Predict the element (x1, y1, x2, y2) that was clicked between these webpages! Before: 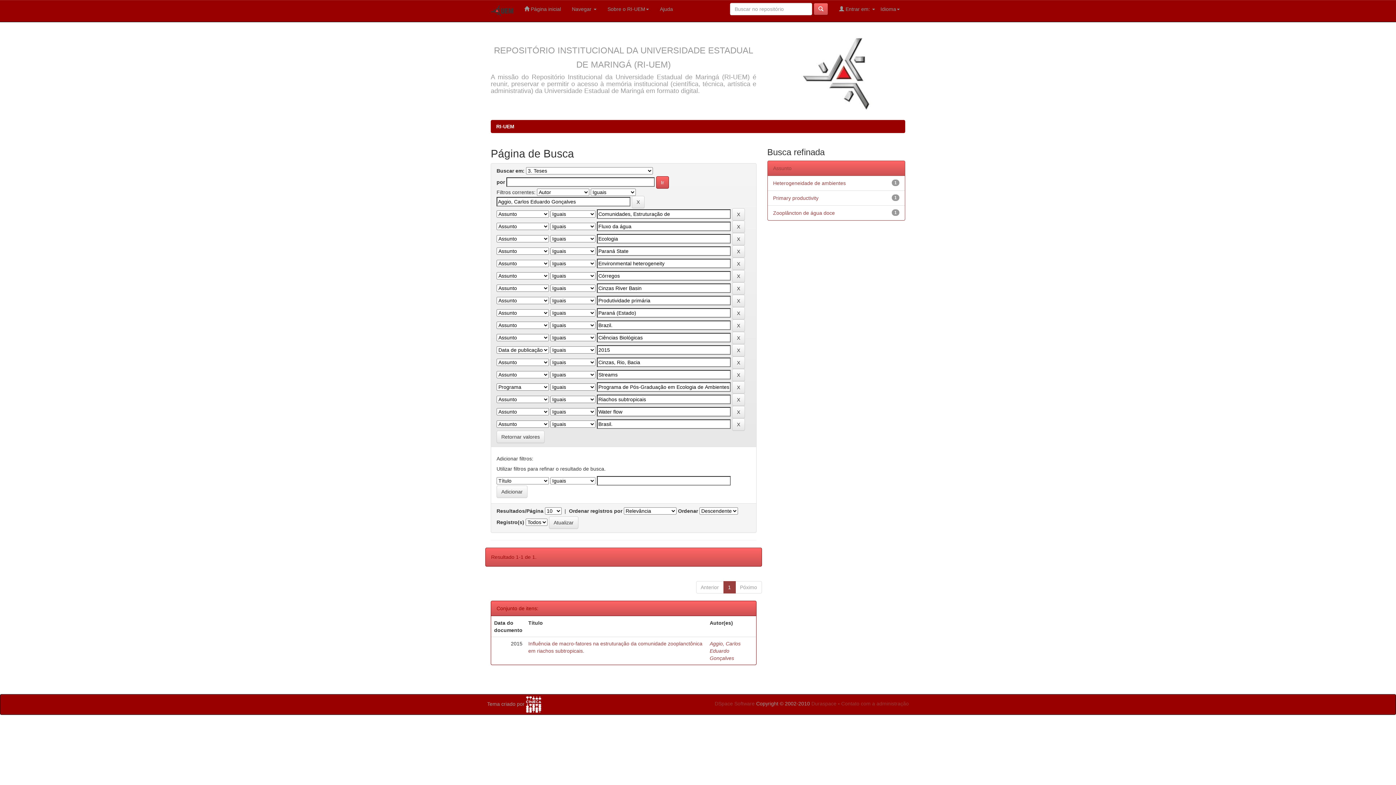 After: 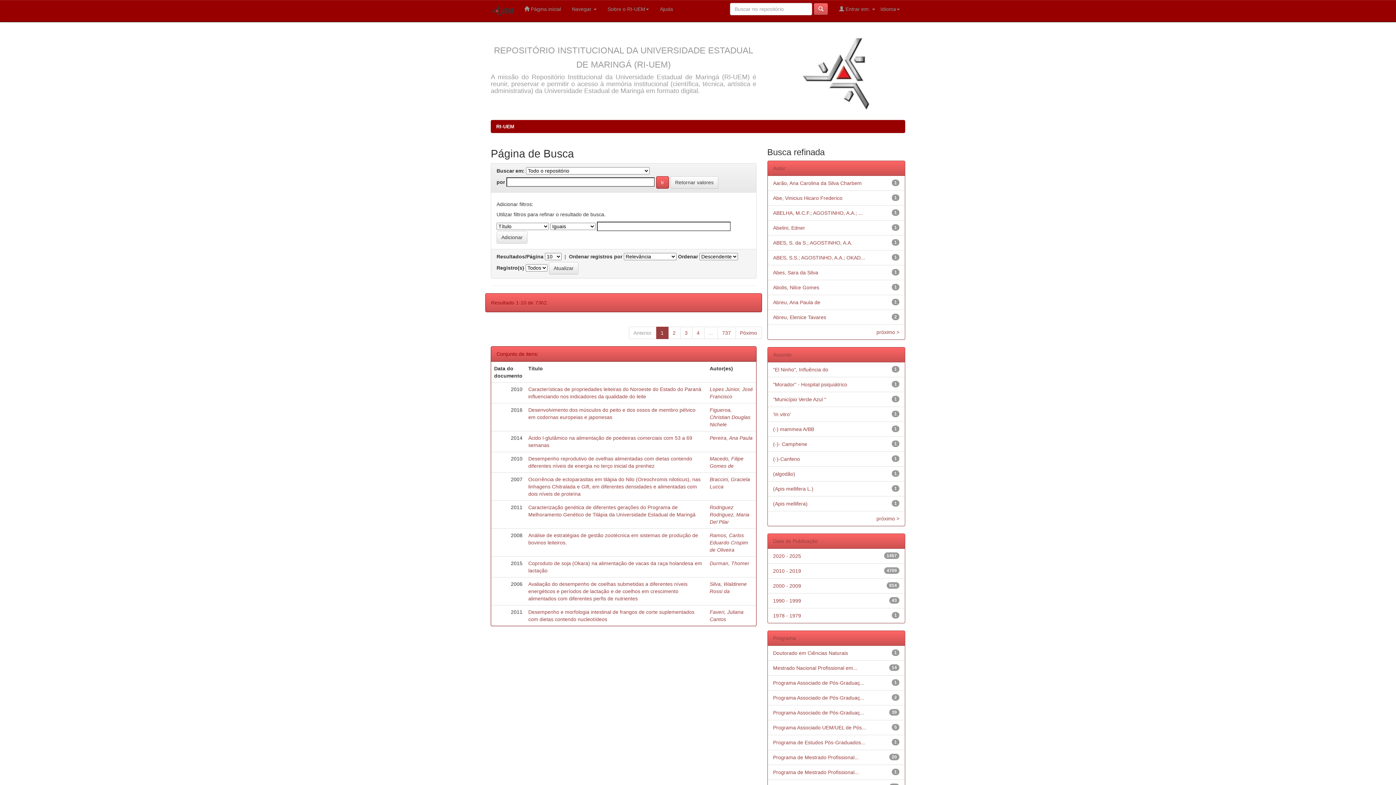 Action: label: Retornar valores bbox: (496, 430, 544, 443)